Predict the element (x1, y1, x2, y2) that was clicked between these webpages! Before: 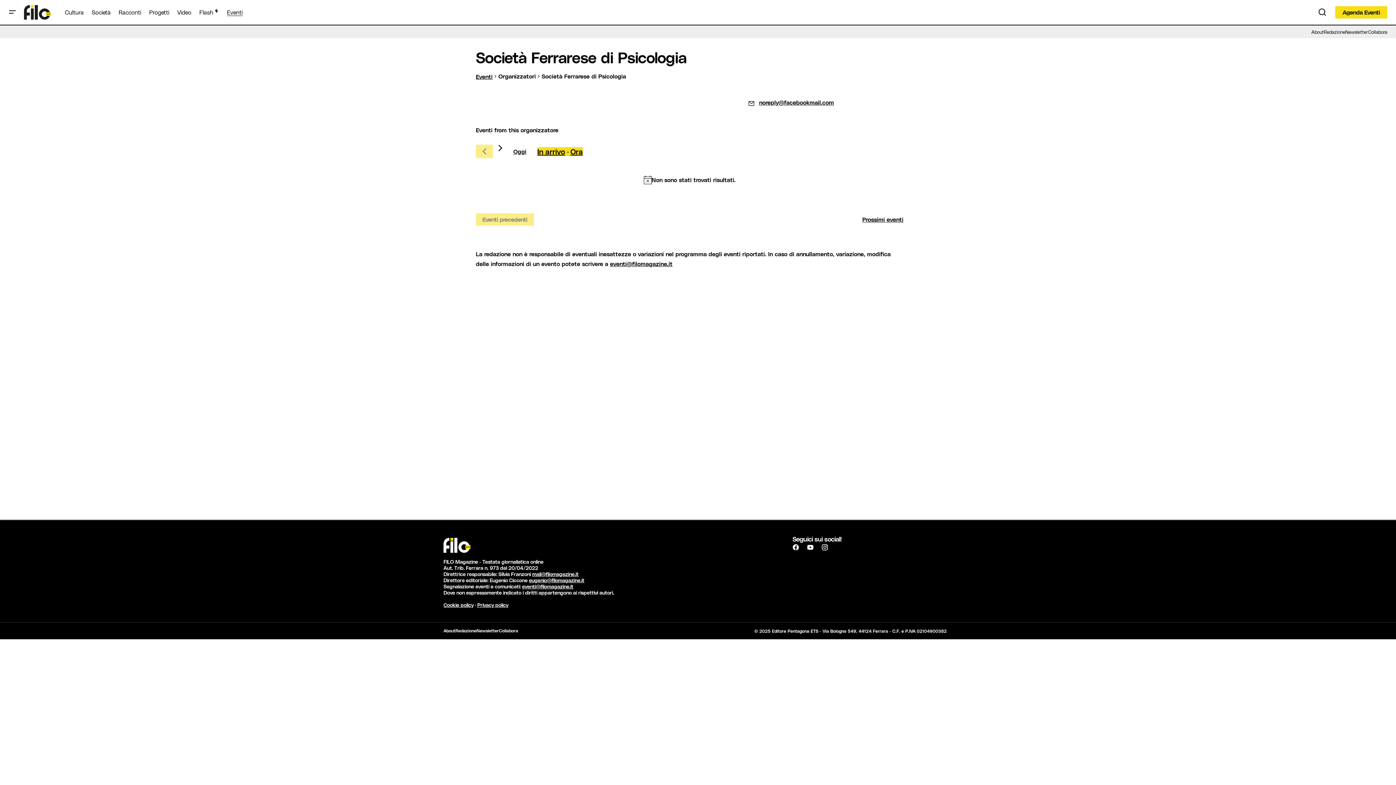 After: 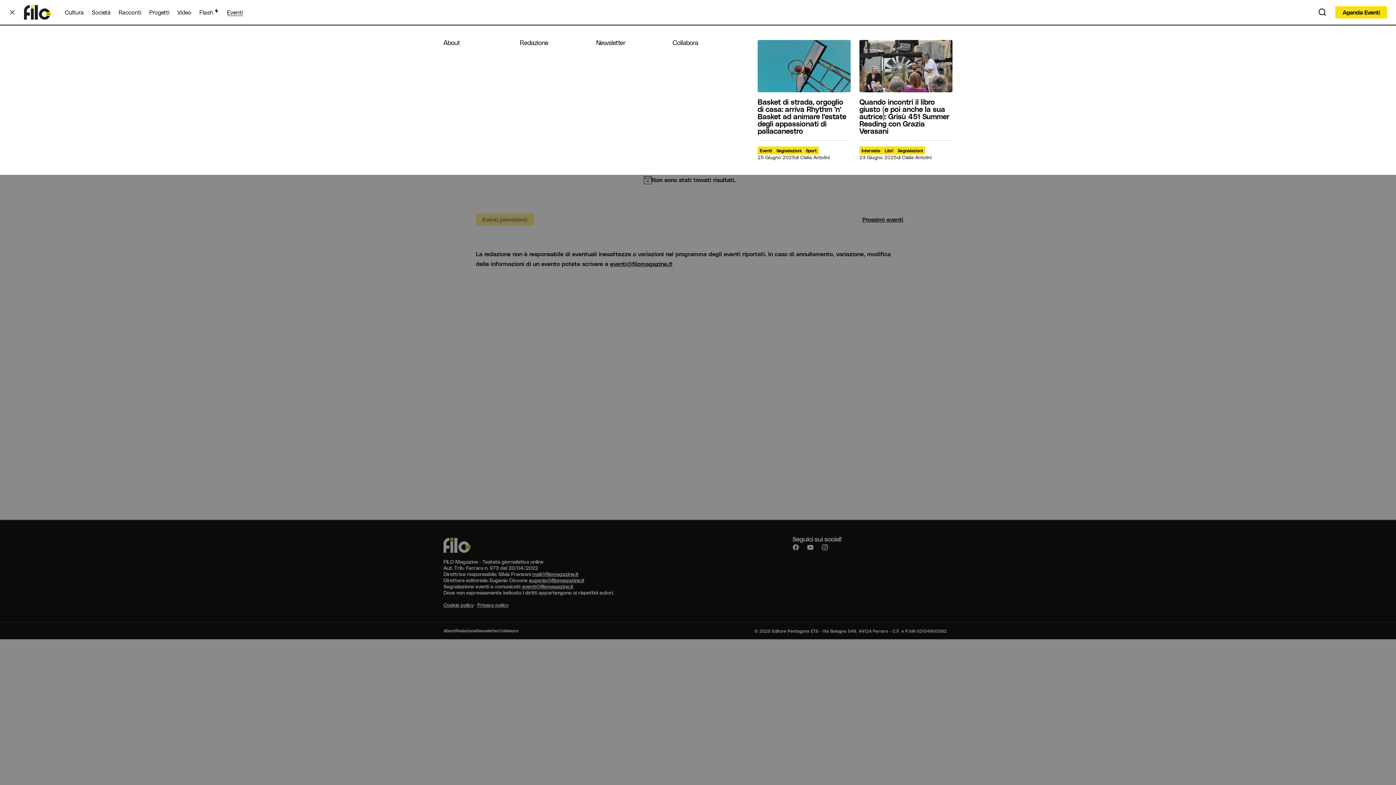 Action: bbox: (3, 0, 21, 24) label: Burger menu button